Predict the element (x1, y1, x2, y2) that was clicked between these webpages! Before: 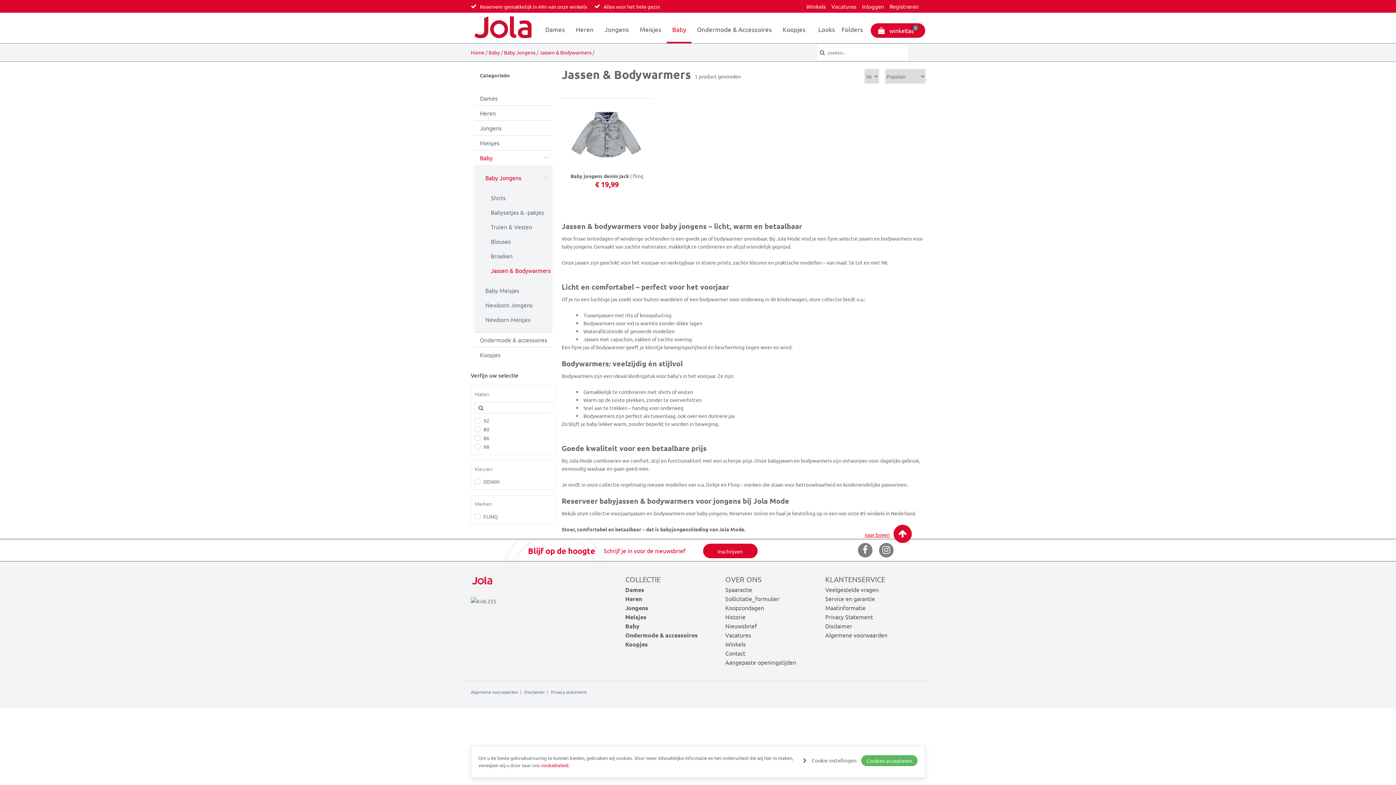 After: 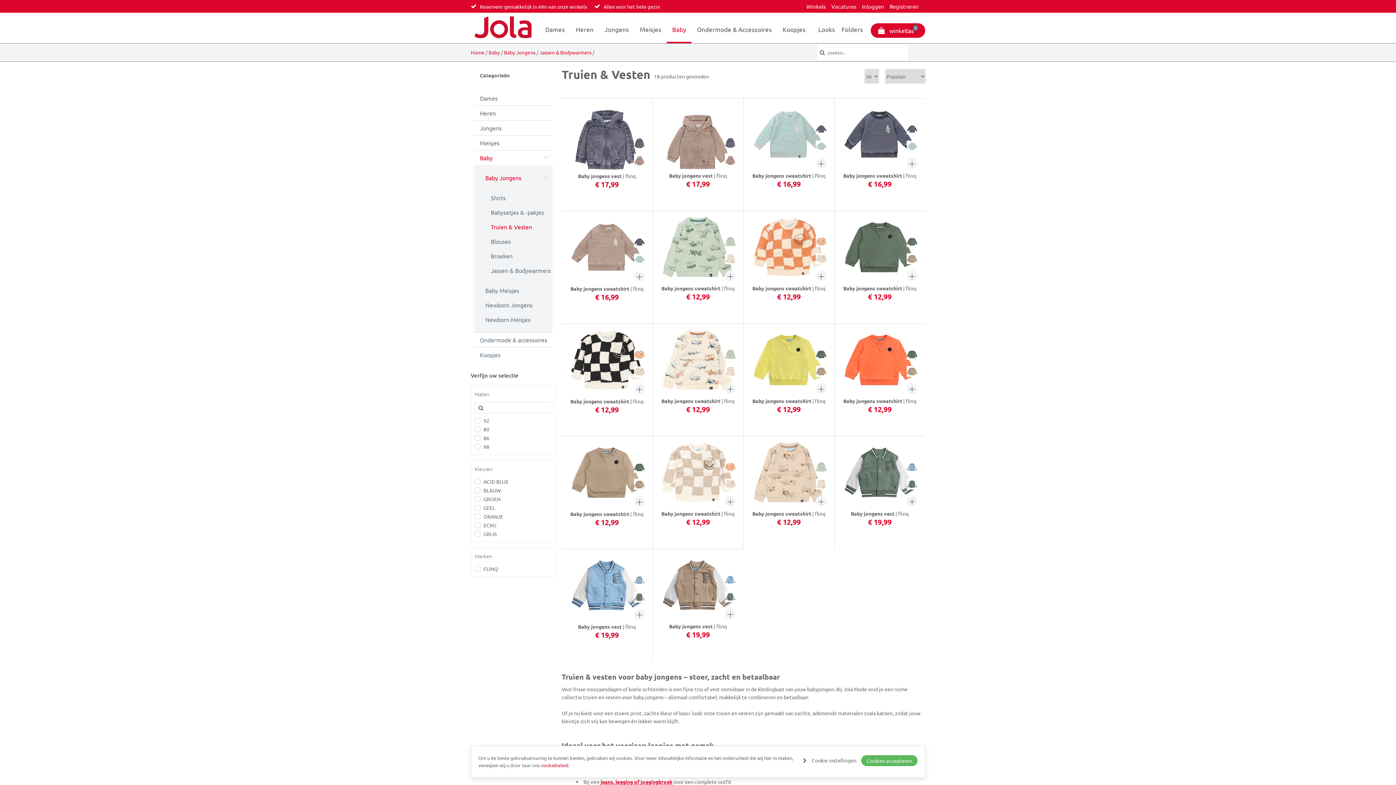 Action: label: Truien & Vesten bbox: (485, 219, 552, 234)